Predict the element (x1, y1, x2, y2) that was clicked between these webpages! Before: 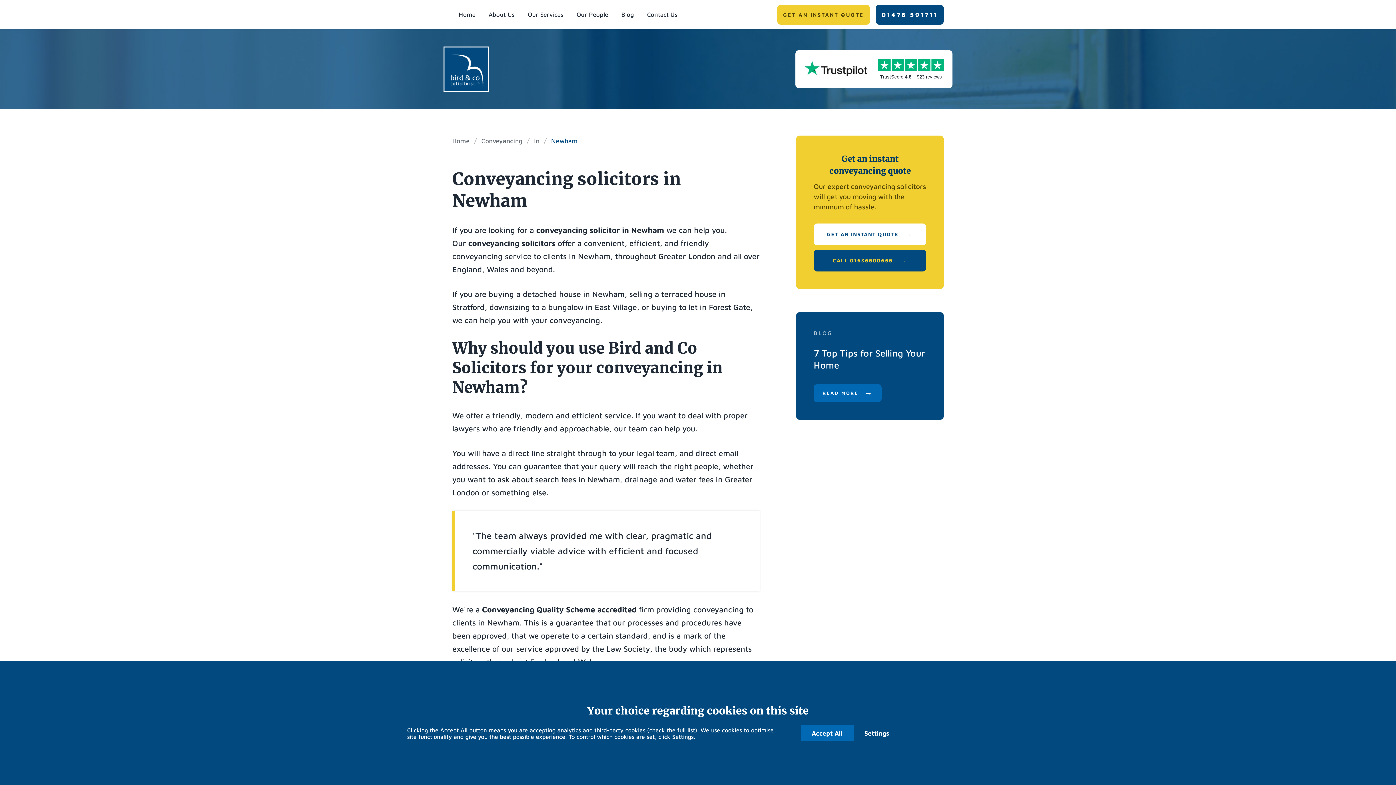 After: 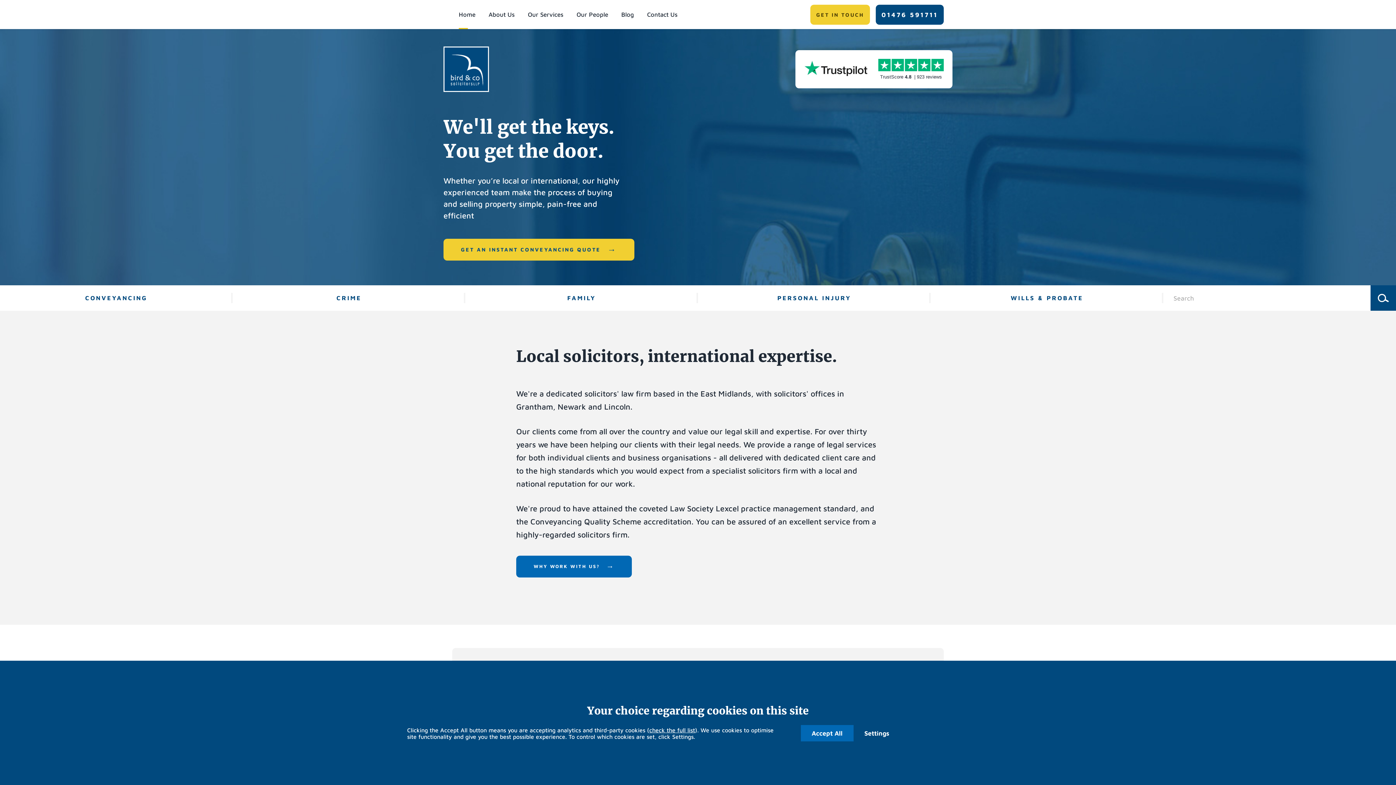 Action: label: Home bbox: (452, 0, 482, 29)